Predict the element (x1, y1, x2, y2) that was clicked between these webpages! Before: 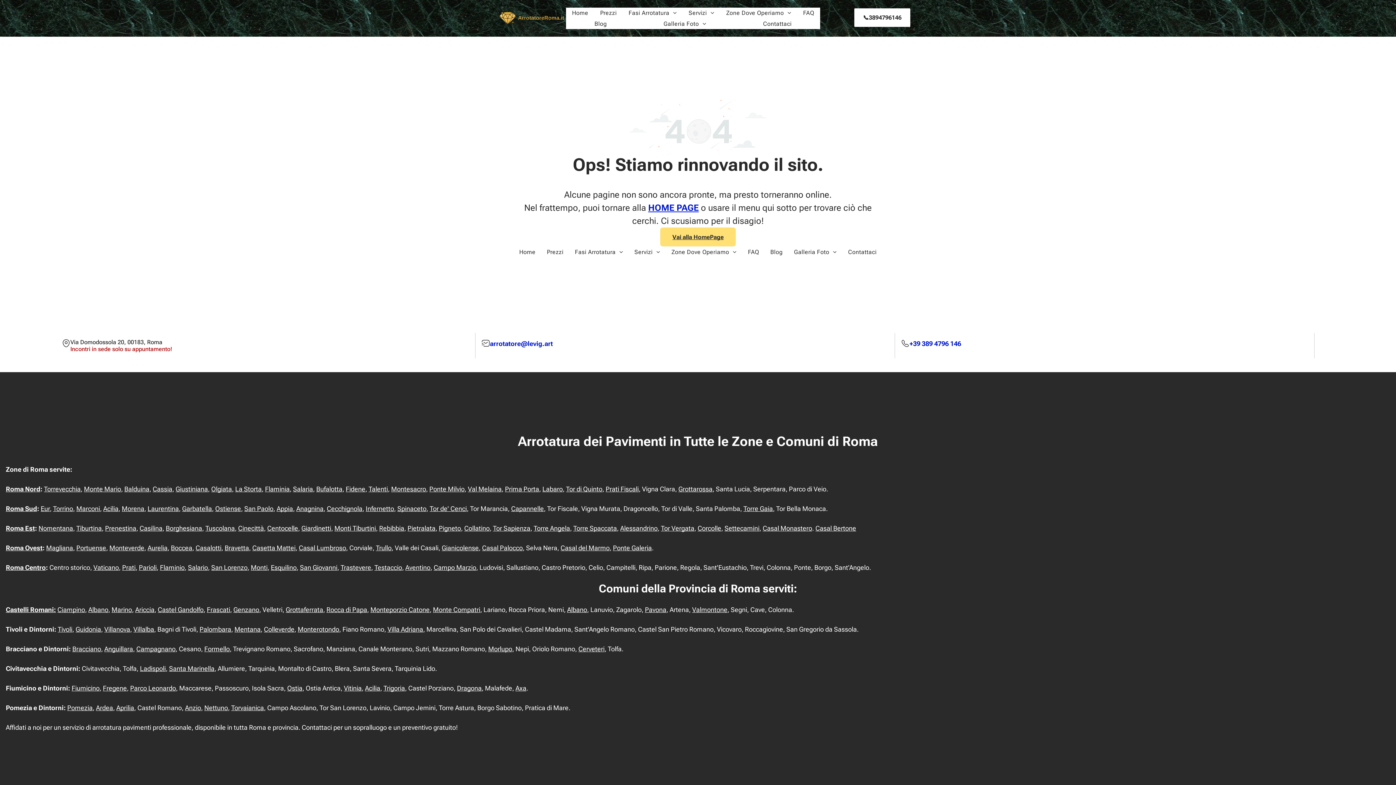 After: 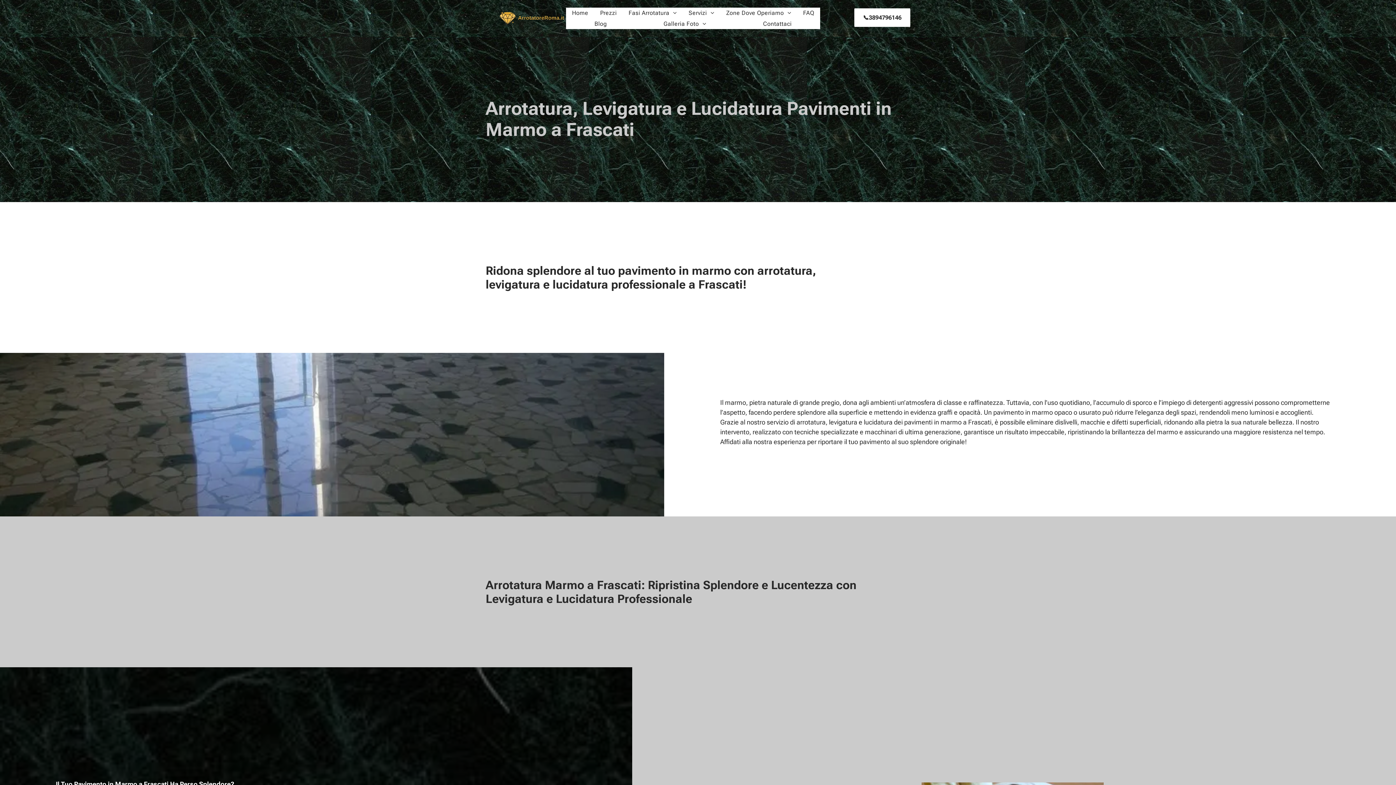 Action: label: Frascati bbox: (206, 606, 230, 613)